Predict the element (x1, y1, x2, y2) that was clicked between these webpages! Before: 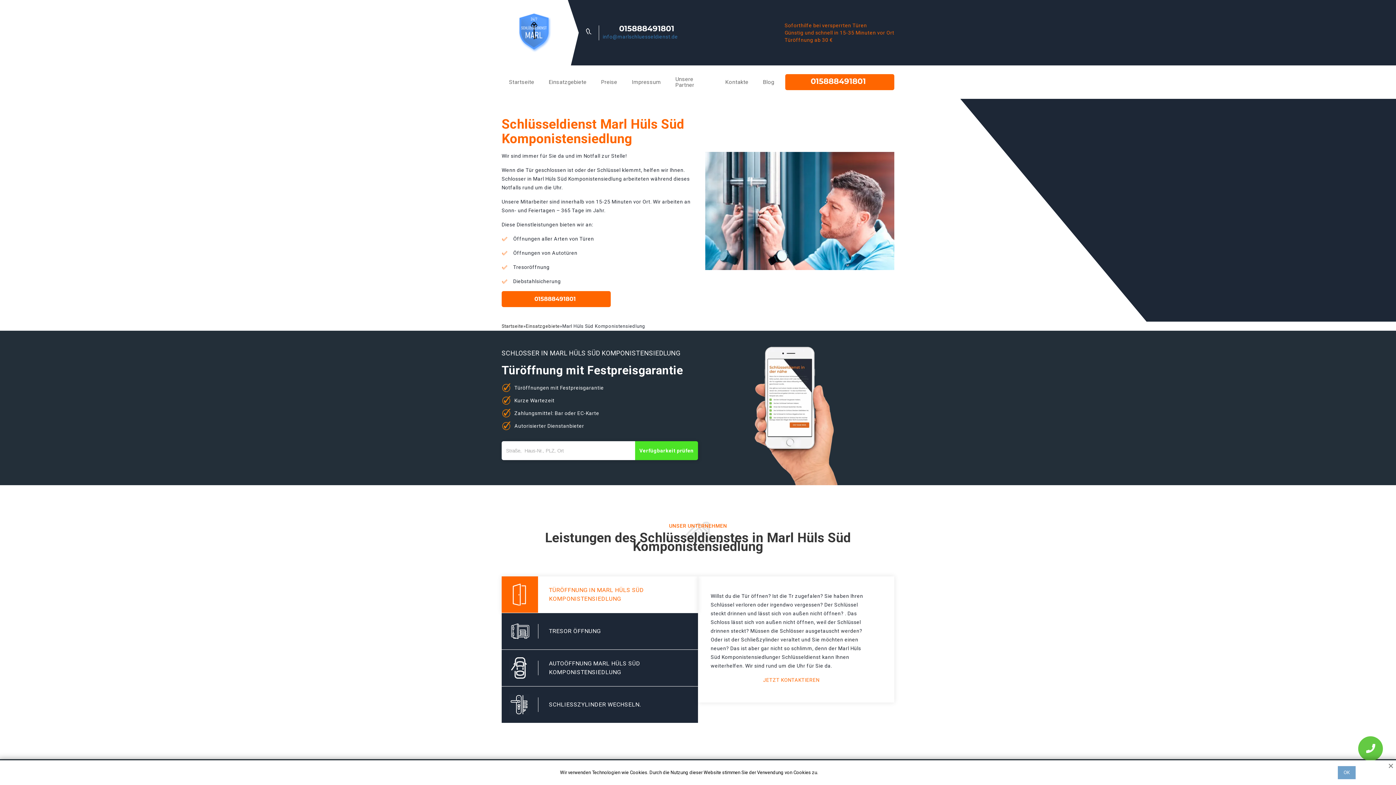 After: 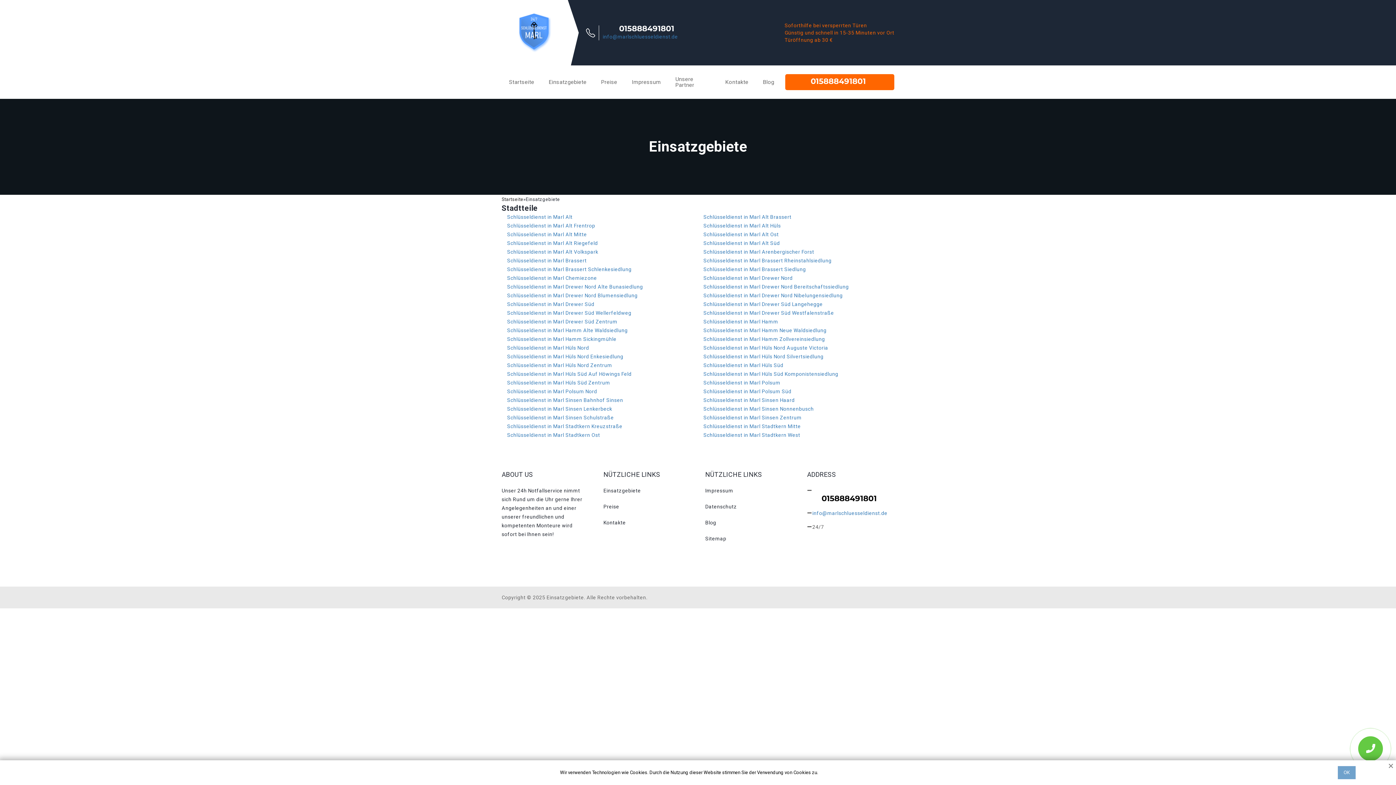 Action: label: Einsatzgebiete bbox: (541, 68, 593, 96)